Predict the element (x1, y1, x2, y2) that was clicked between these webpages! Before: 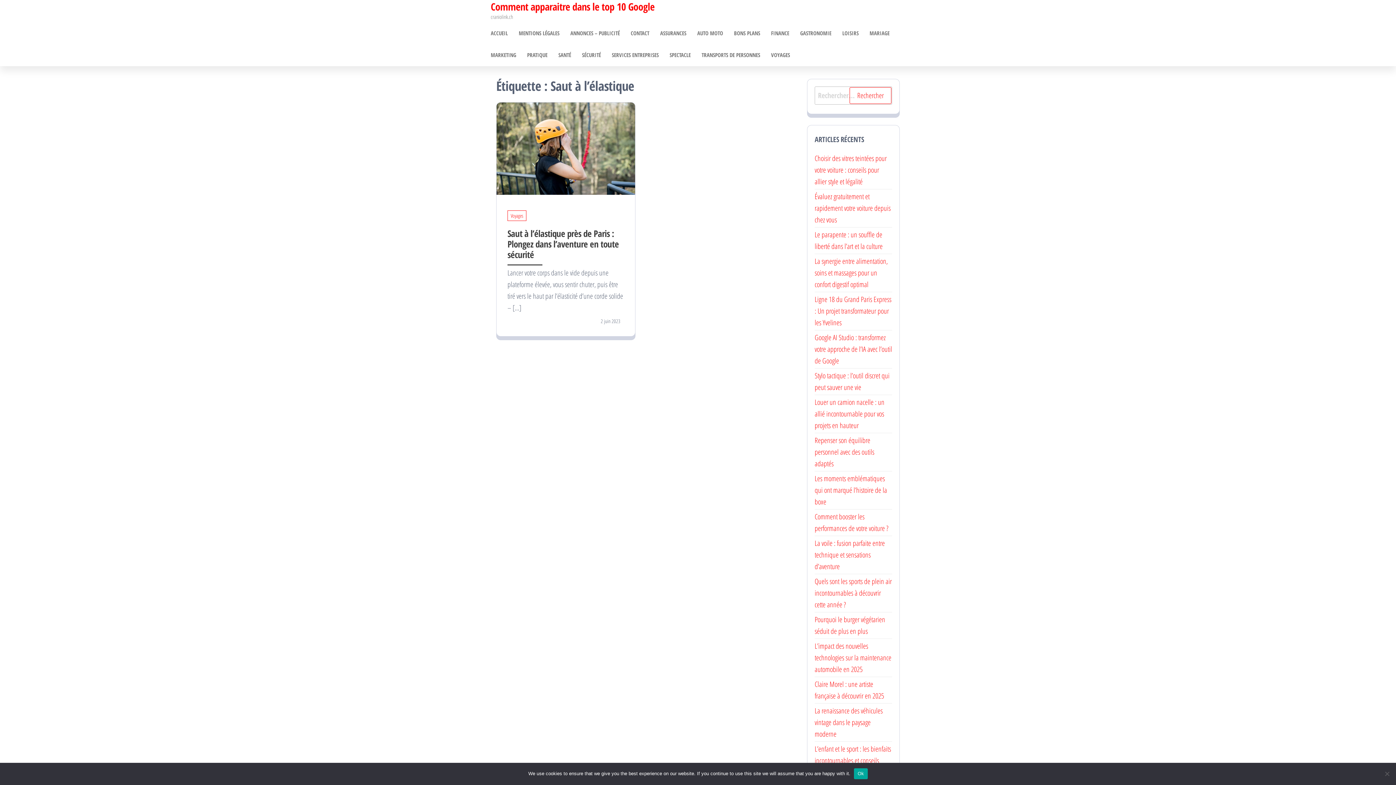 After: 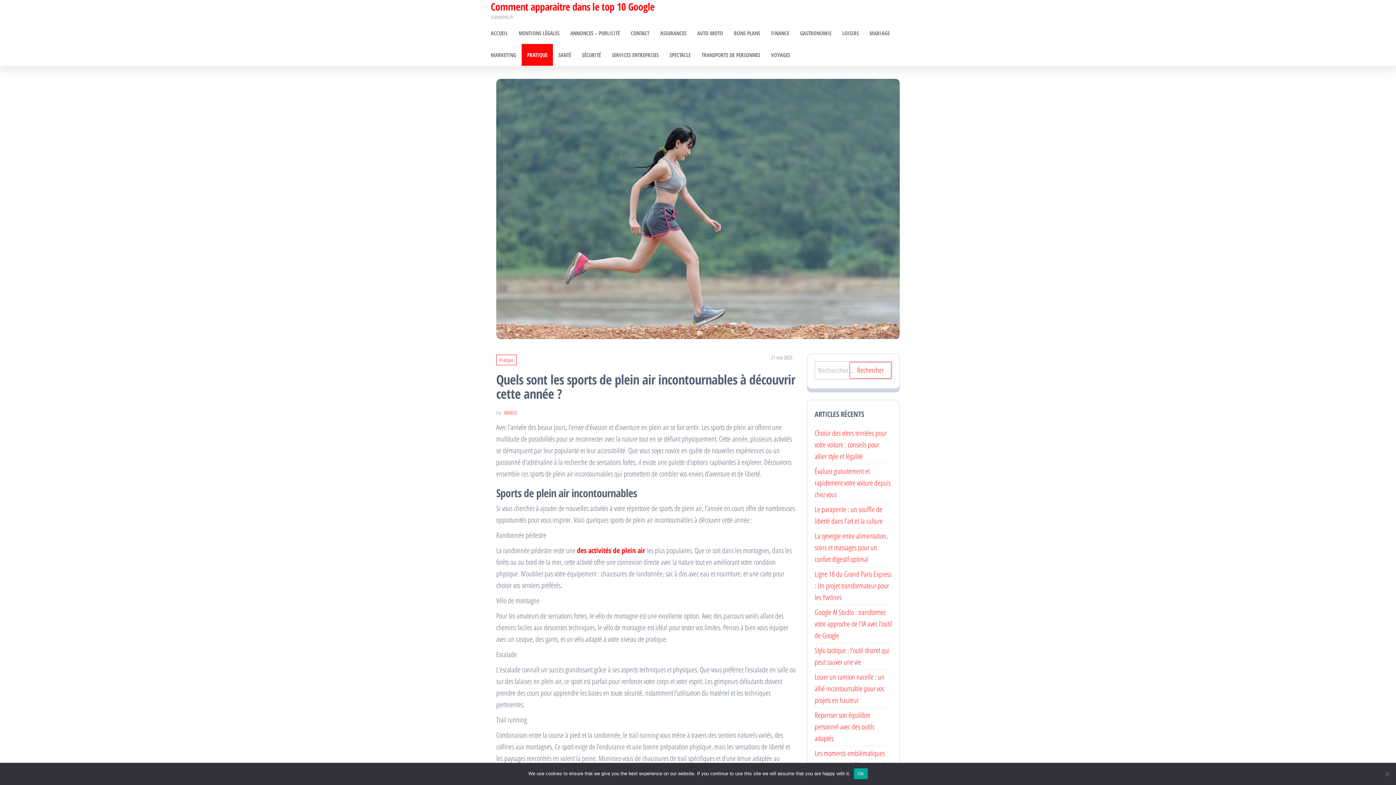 Action: label: Quels sont les sports de plein air incontournables à découvrir cette année ? bbox: (814, 576, 892, 609)